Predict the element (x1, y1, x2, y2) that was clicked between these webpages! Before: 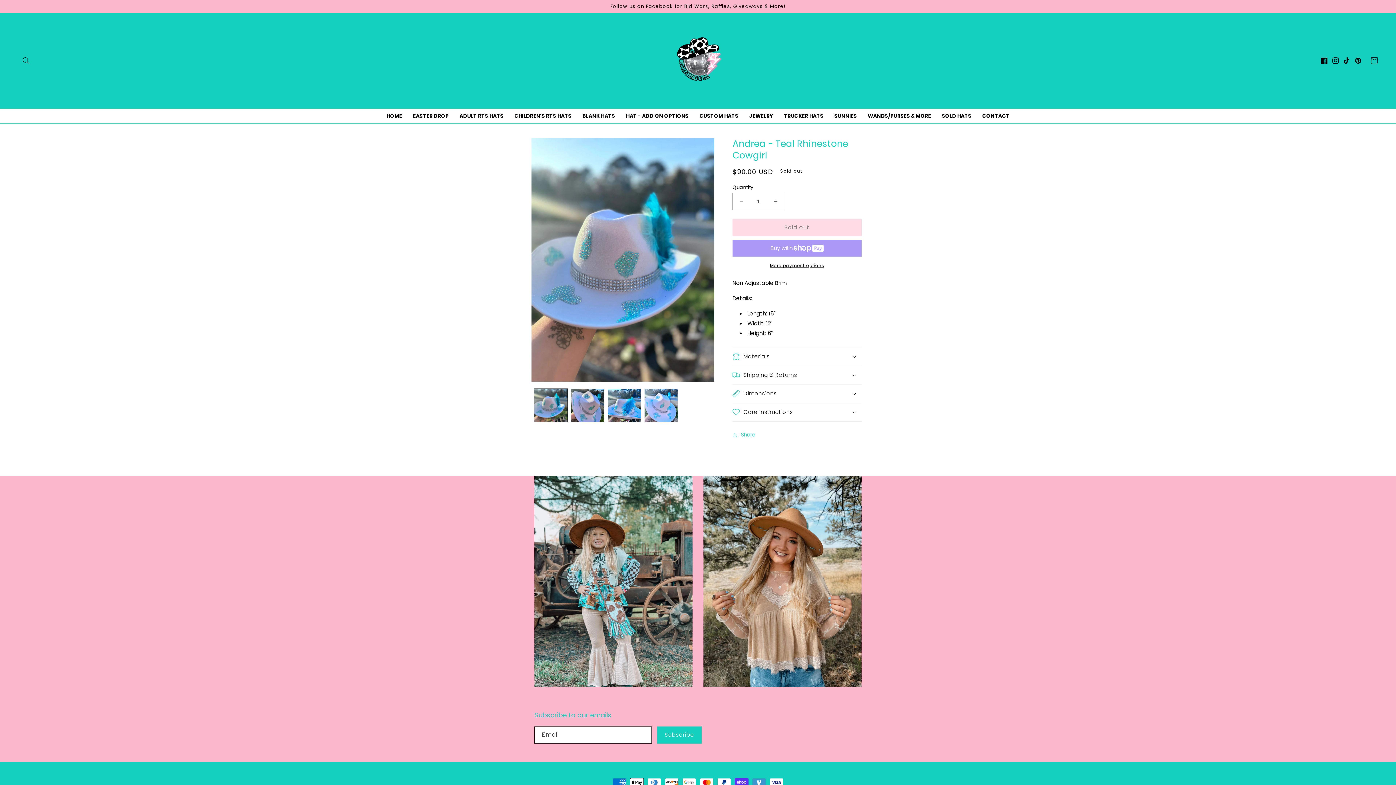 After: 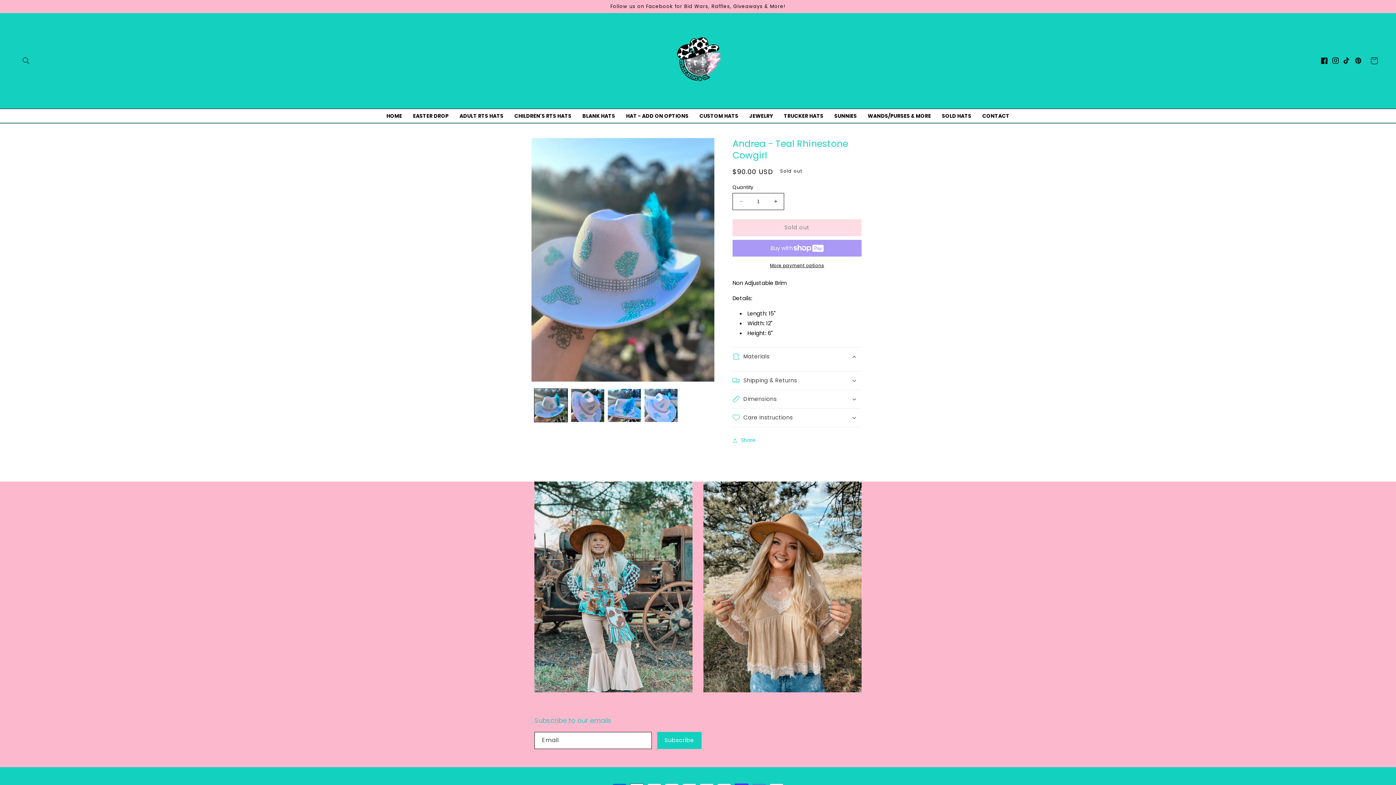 Action: bbox: (732, 347, 861, 365) label: Materials